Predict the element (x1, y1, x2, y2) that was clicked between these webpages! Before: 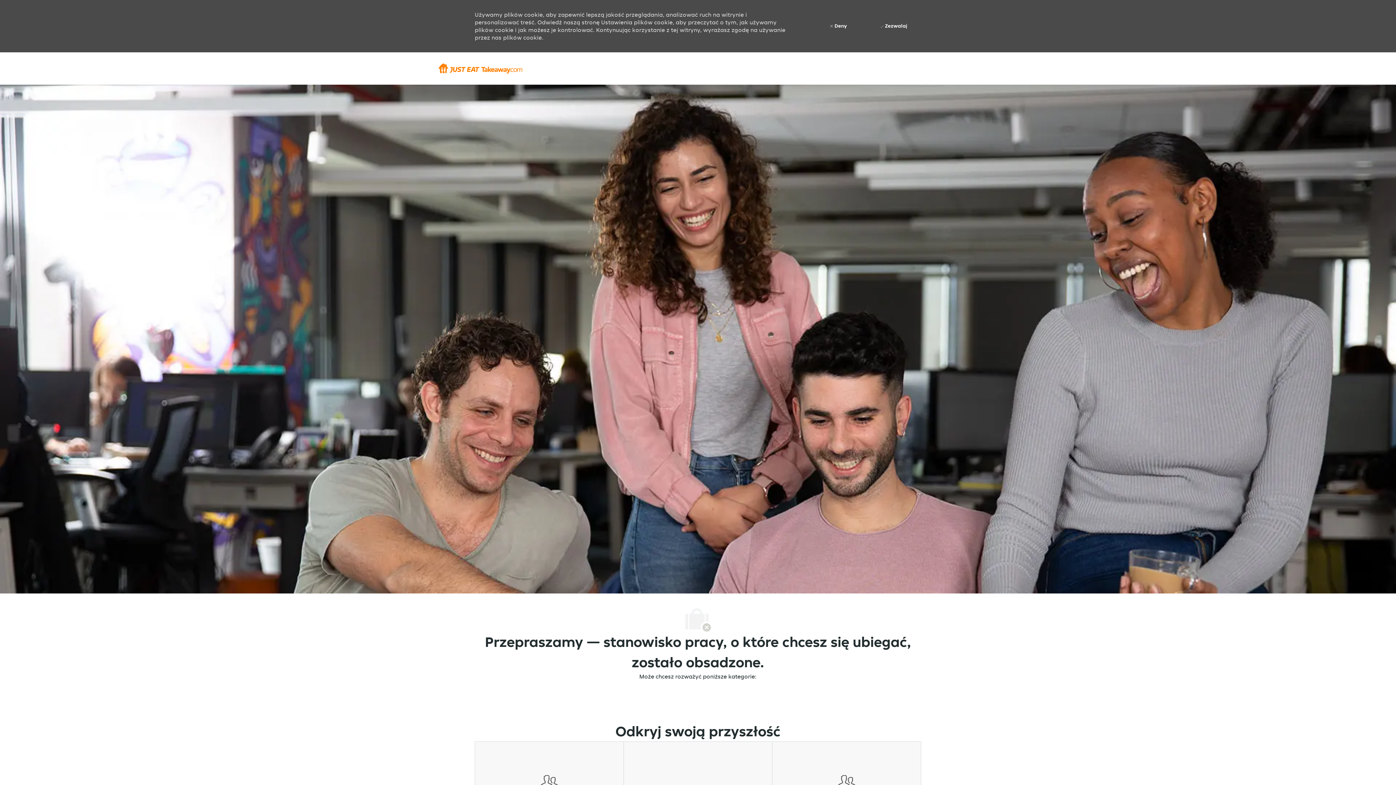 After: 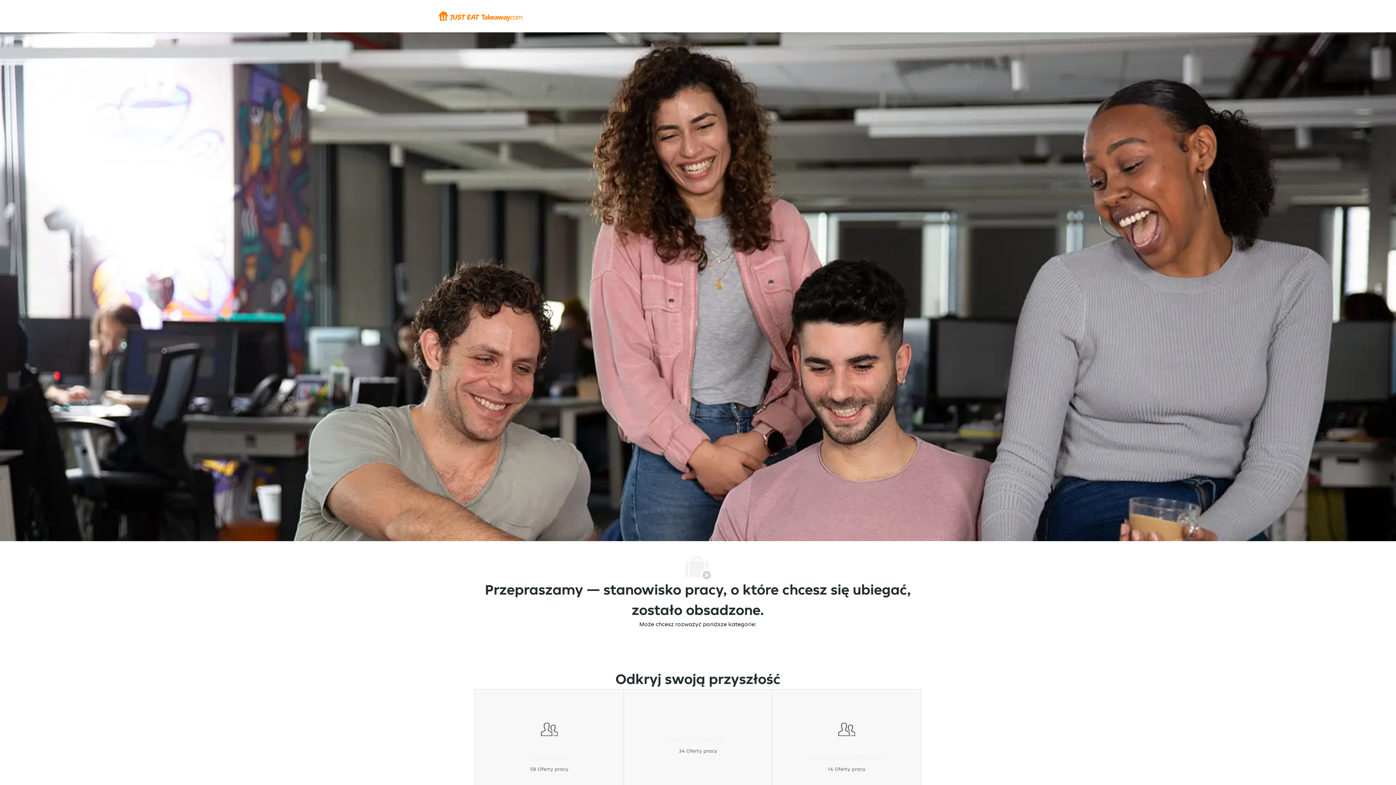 Action: bbox: (866, 16, 921, 35) label:  Zezwalaj